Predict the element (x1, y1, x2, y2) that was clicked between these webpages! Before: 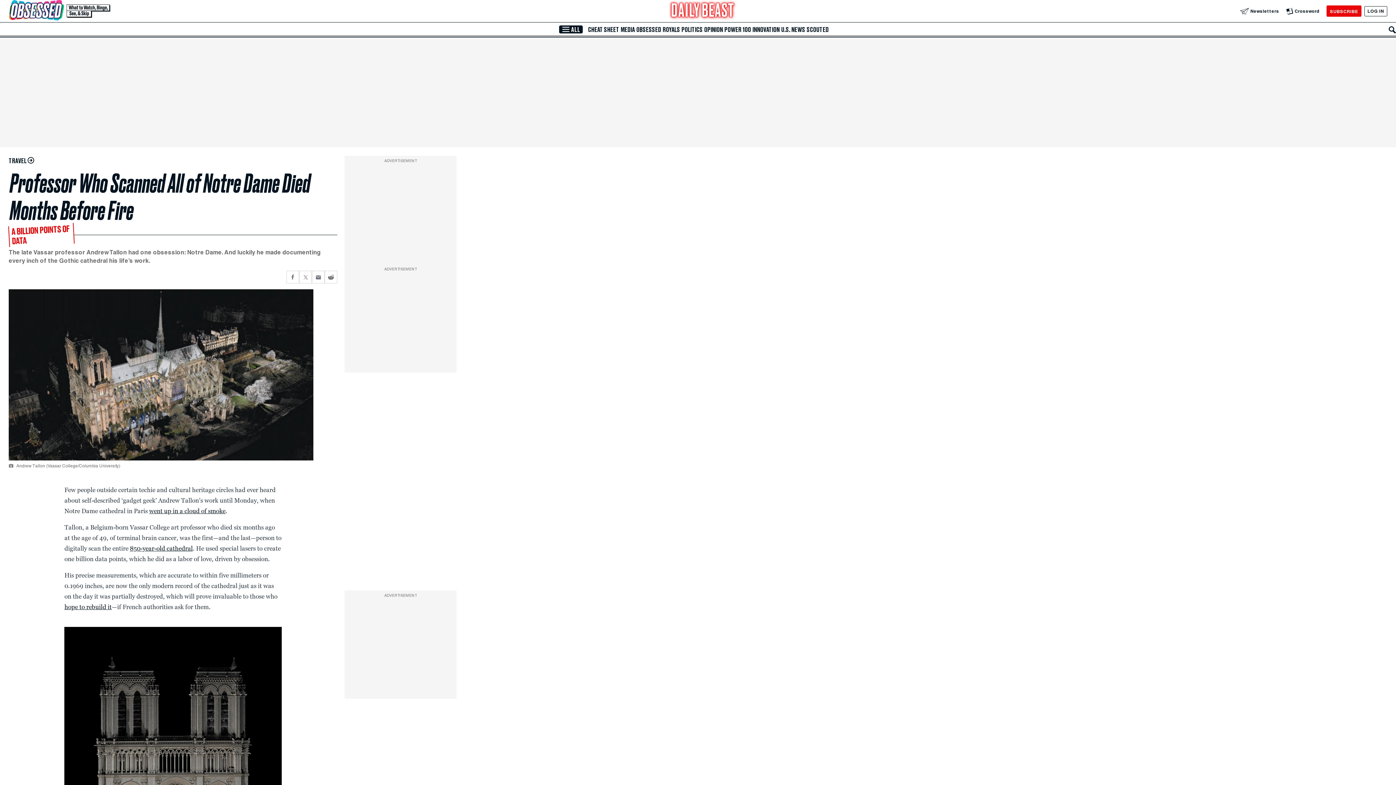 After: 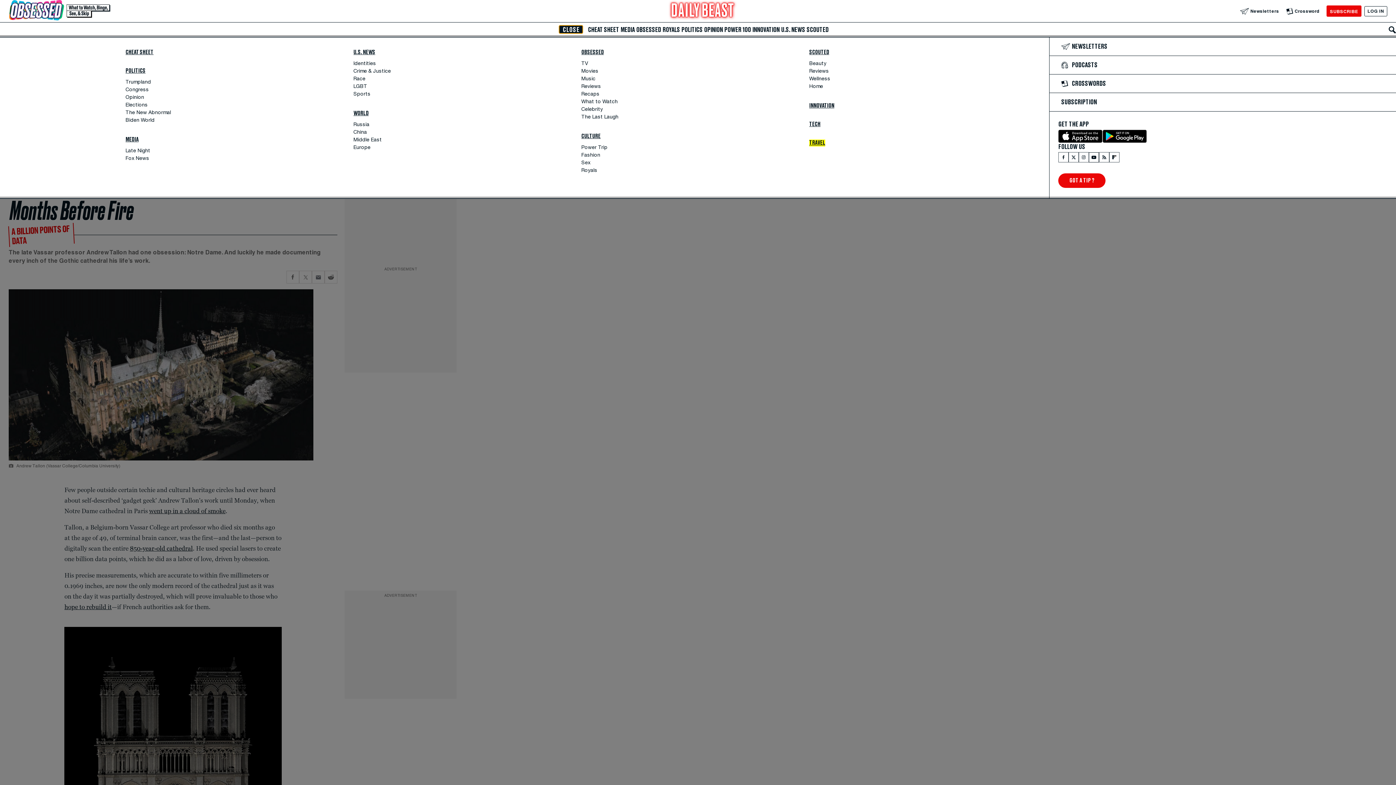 Action: bbox: (559, 25, 583, 33) label: Menu